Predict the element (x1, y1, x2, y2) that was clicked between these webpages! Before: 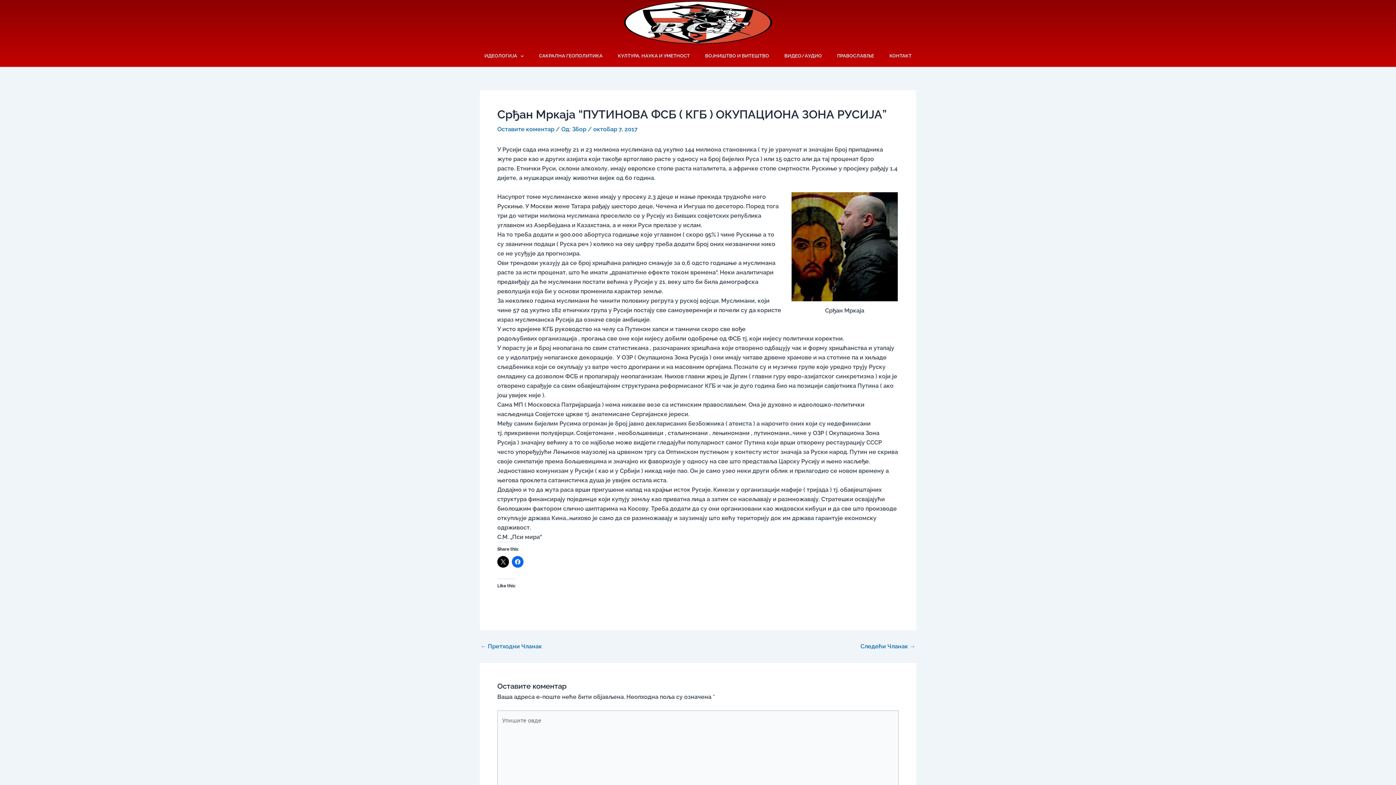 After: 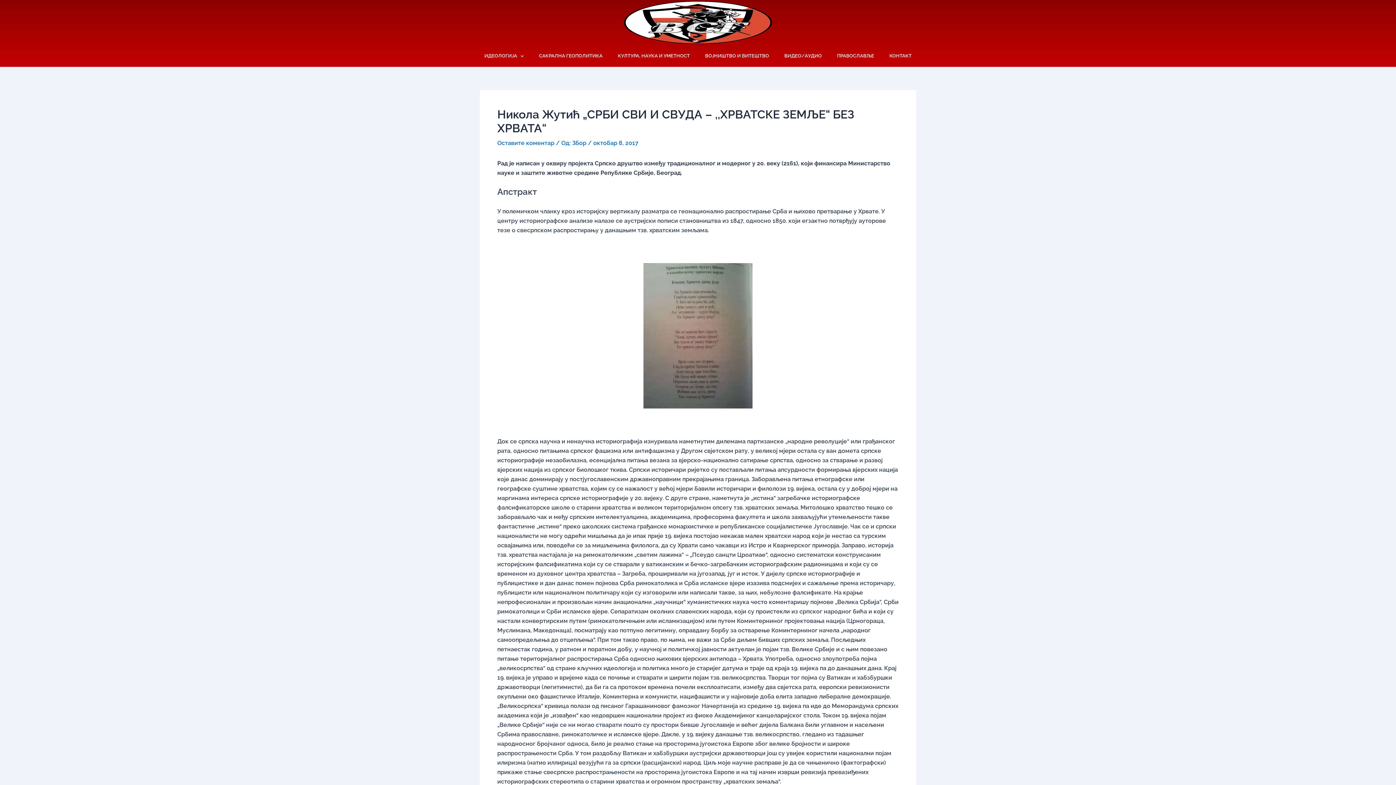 Action: bbox: (860, 643, 915, 649) label: Следећи Чланак →